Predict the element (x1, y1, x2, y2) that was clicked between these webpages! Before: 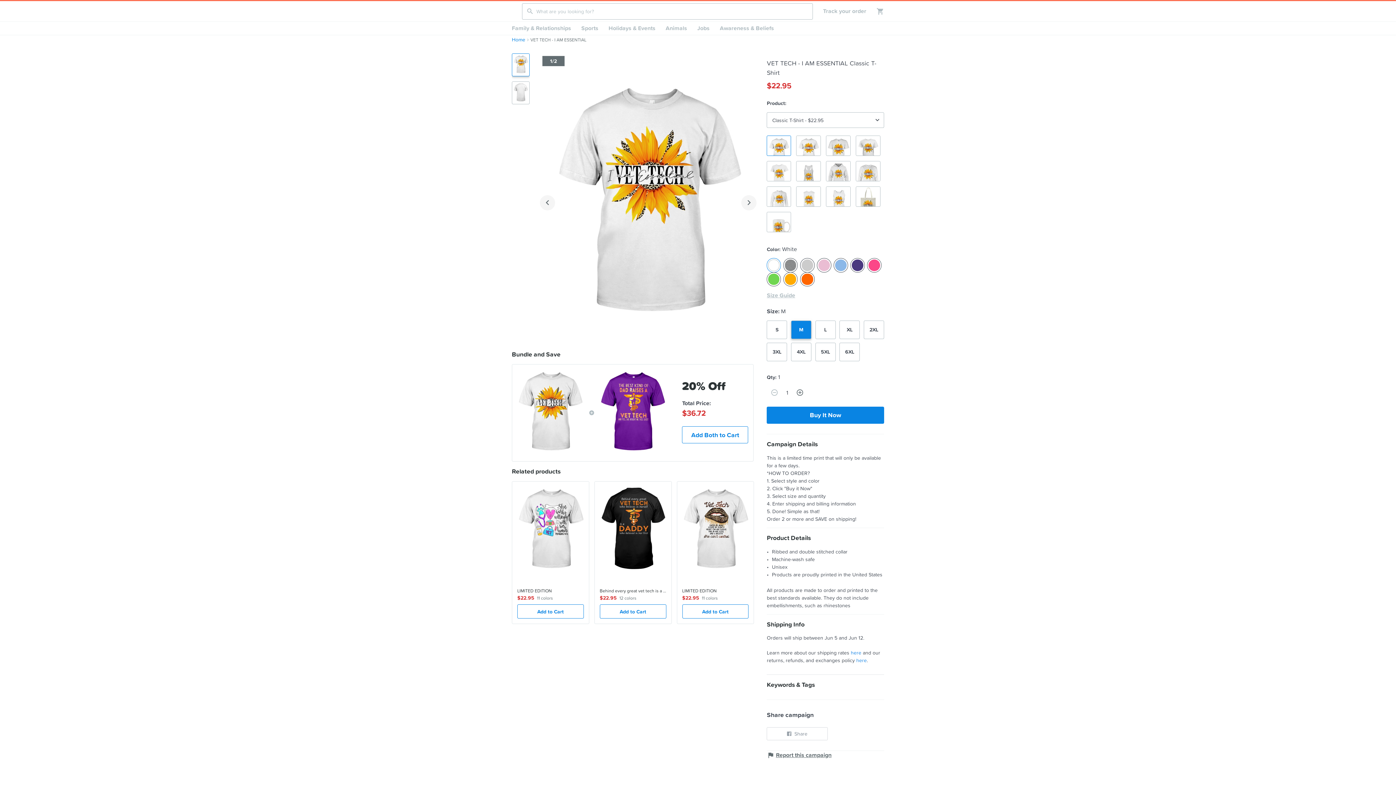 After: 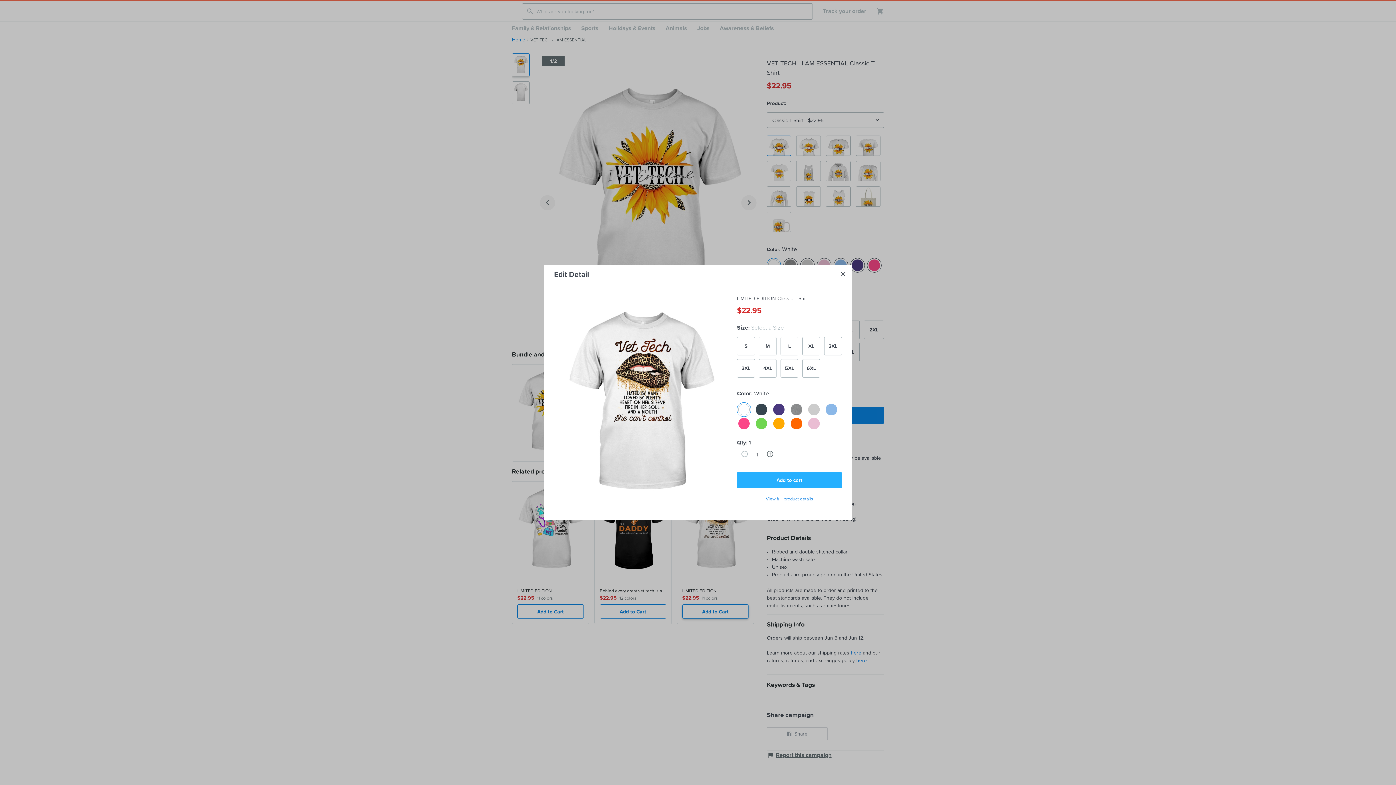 Action: label: Add to Cart bbox: (682, 604, 748, 619)